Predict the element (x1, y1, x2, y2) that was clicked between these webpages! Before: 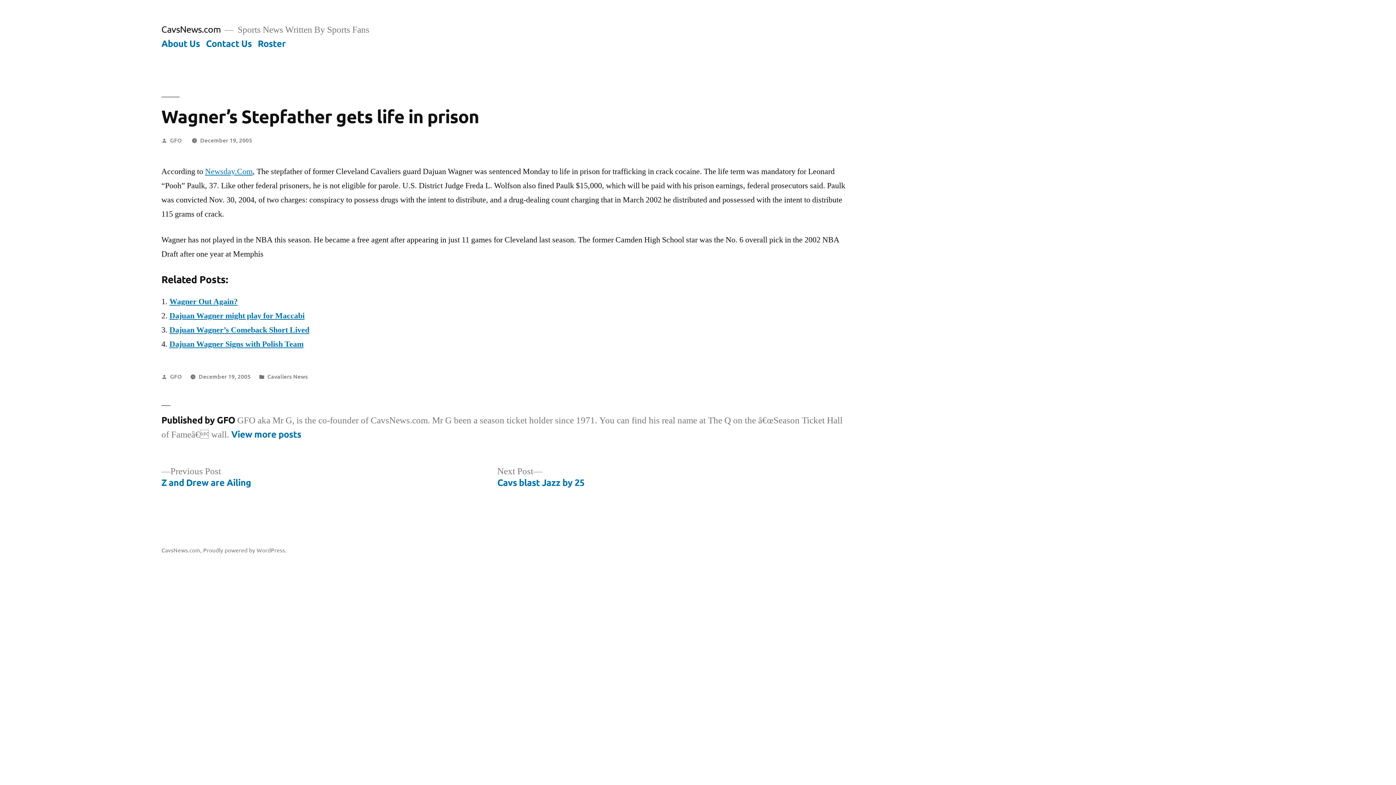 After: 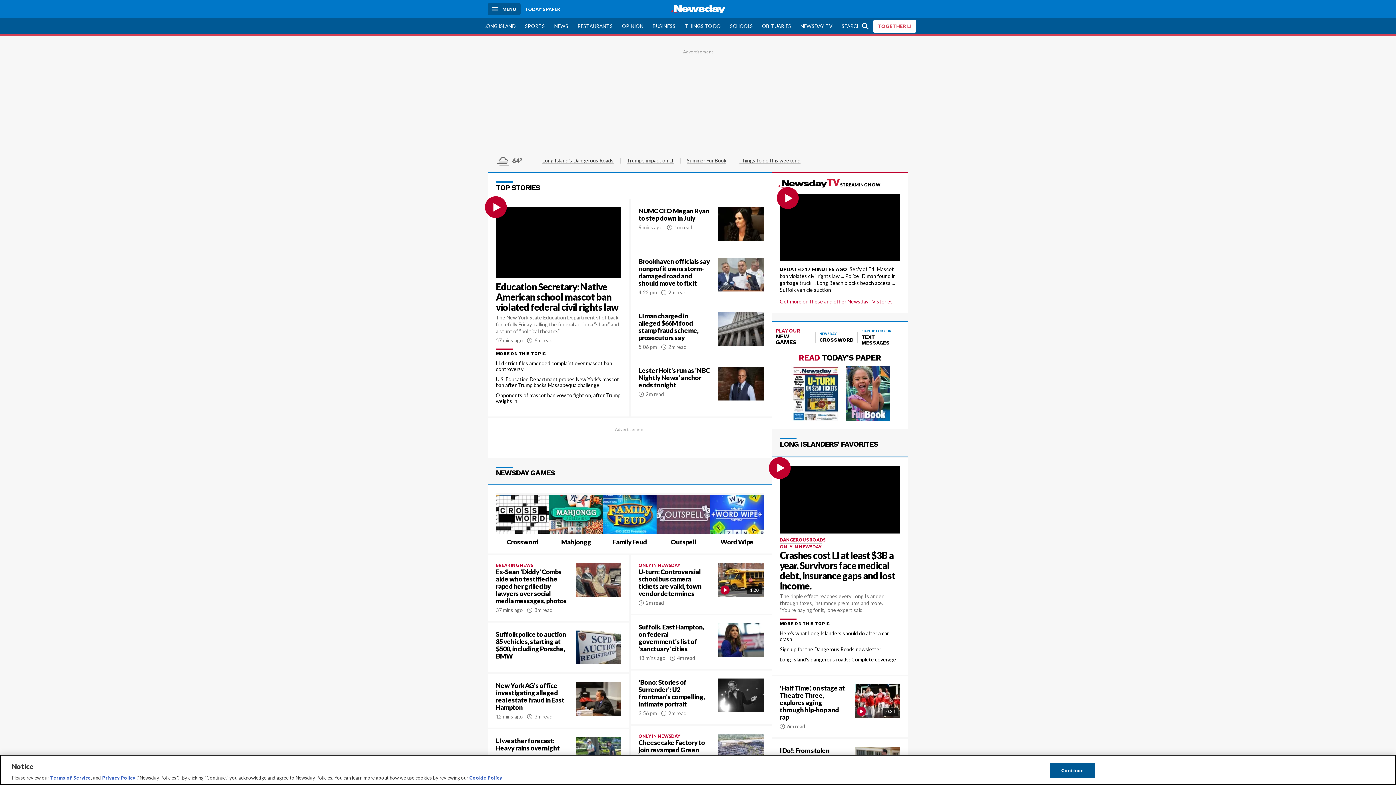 Action: label: Newsday.Com bbox: (205, 166, 252, 176)